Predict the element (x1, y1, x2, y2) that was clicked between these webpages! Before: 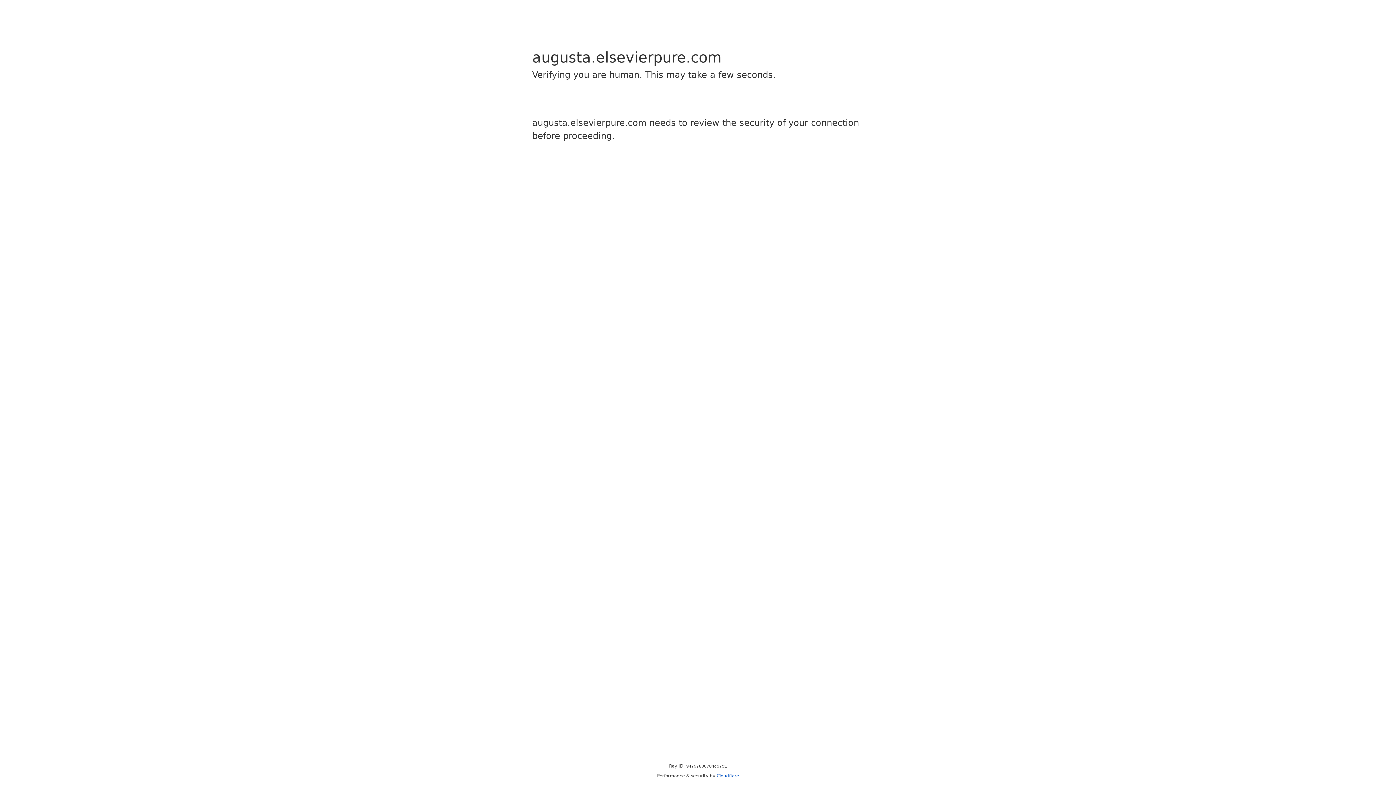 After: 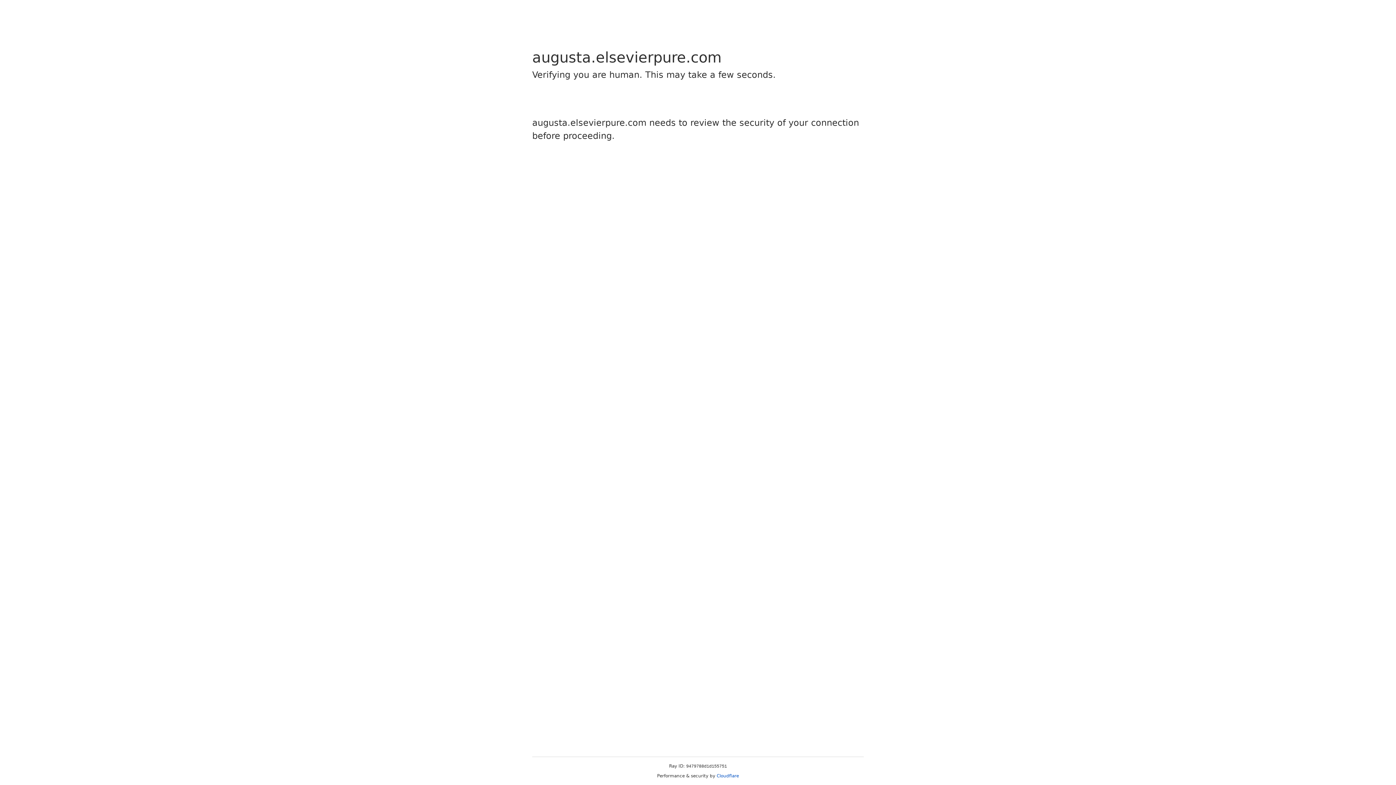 Action: label: Cloudflare bbox: (716, 773, 739, 778)